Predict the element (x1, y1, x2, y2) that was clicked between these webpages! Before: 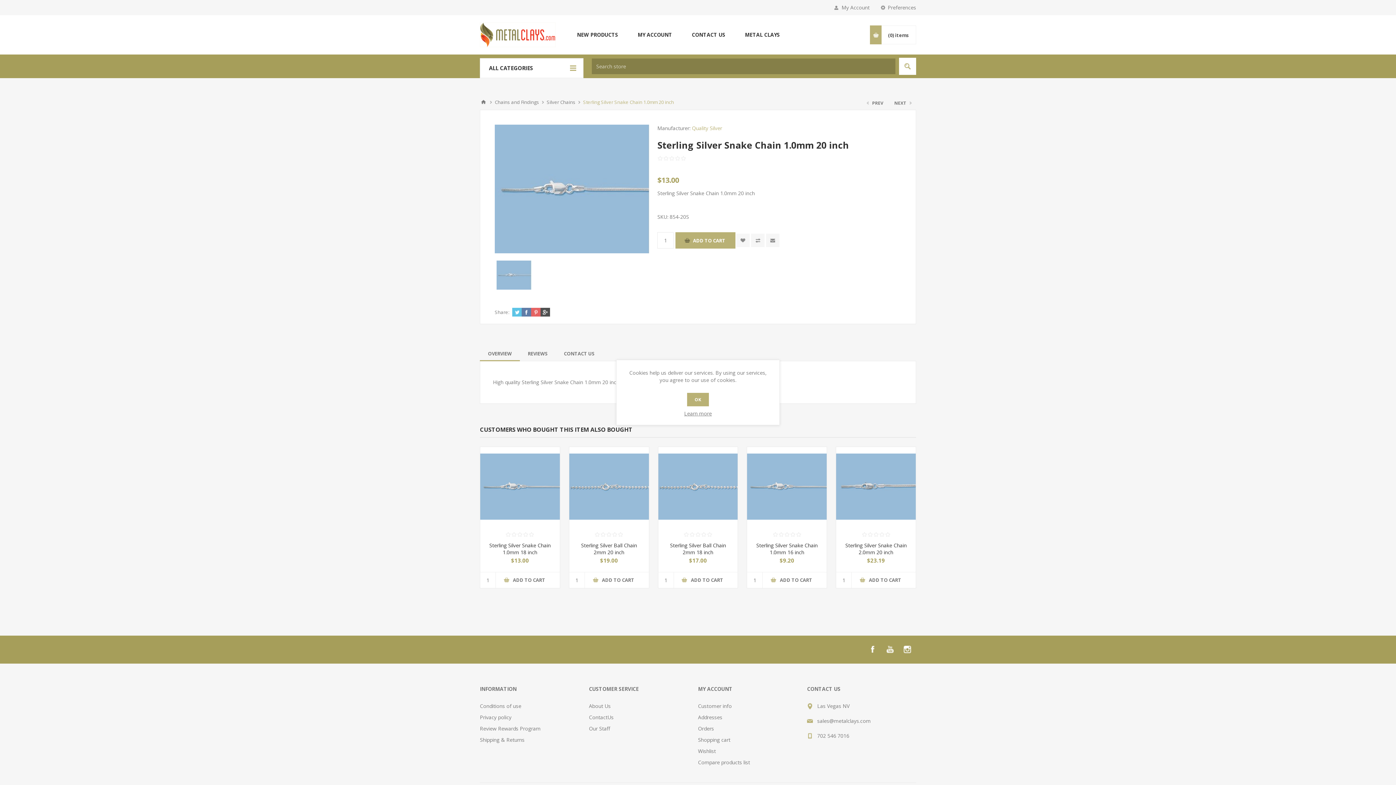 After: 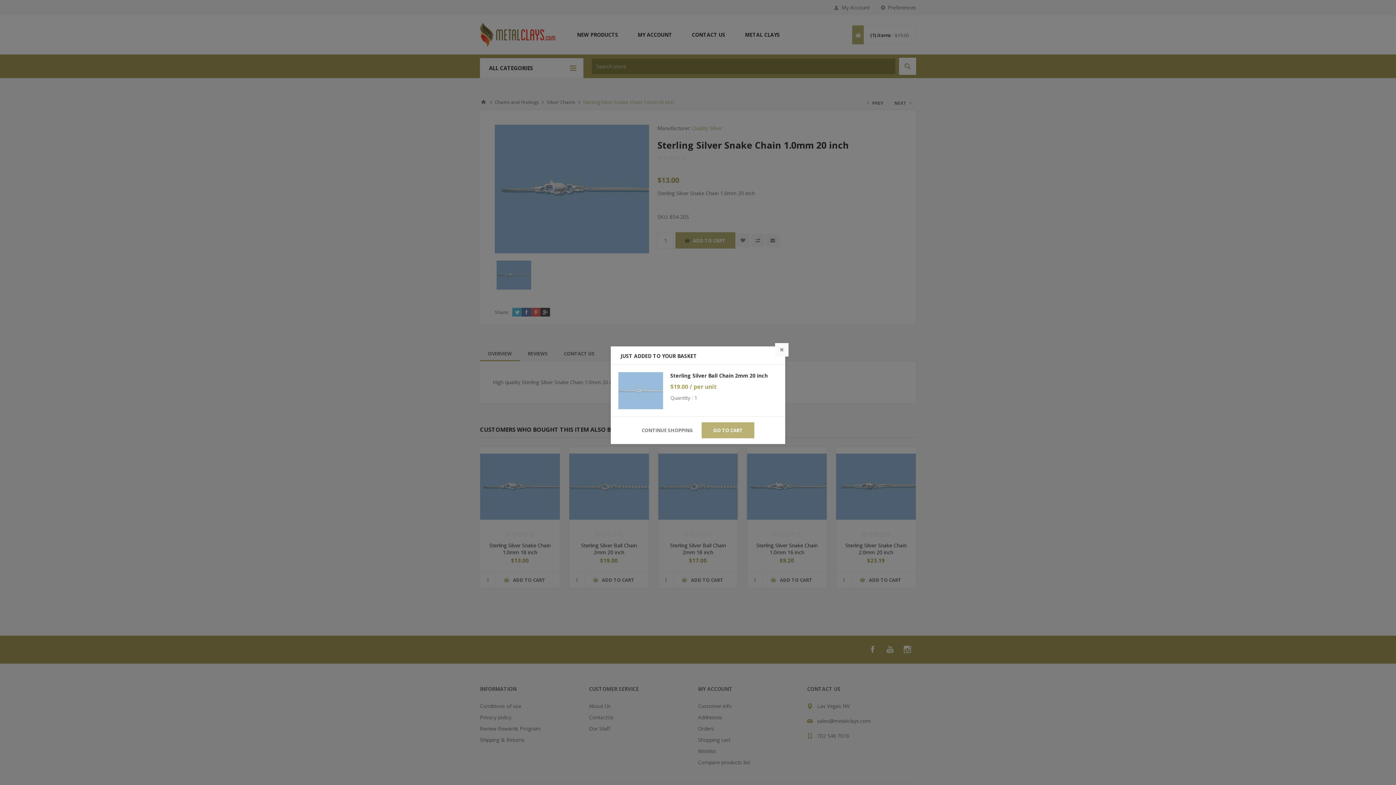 Action: bbox: (569, 572, 648, 588) label: ADD TO CART